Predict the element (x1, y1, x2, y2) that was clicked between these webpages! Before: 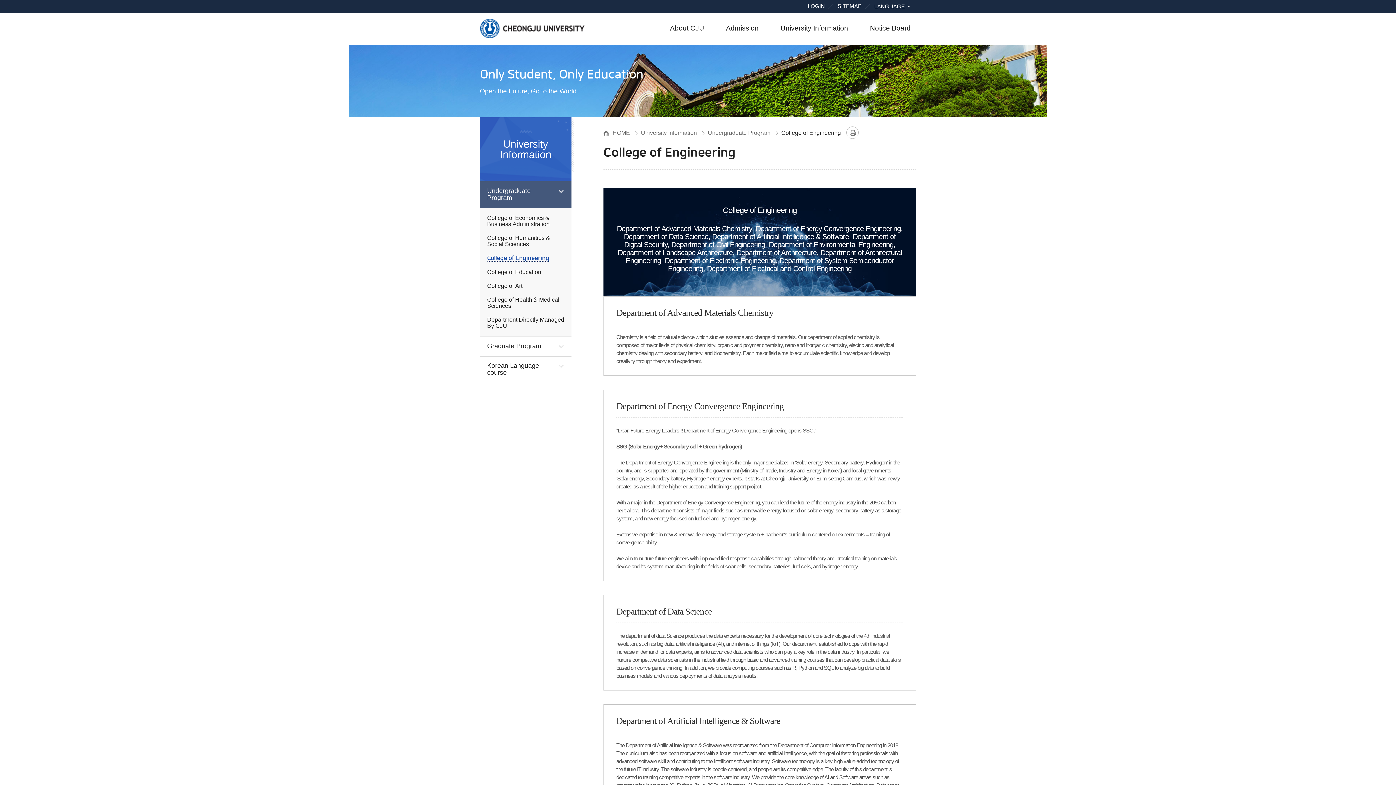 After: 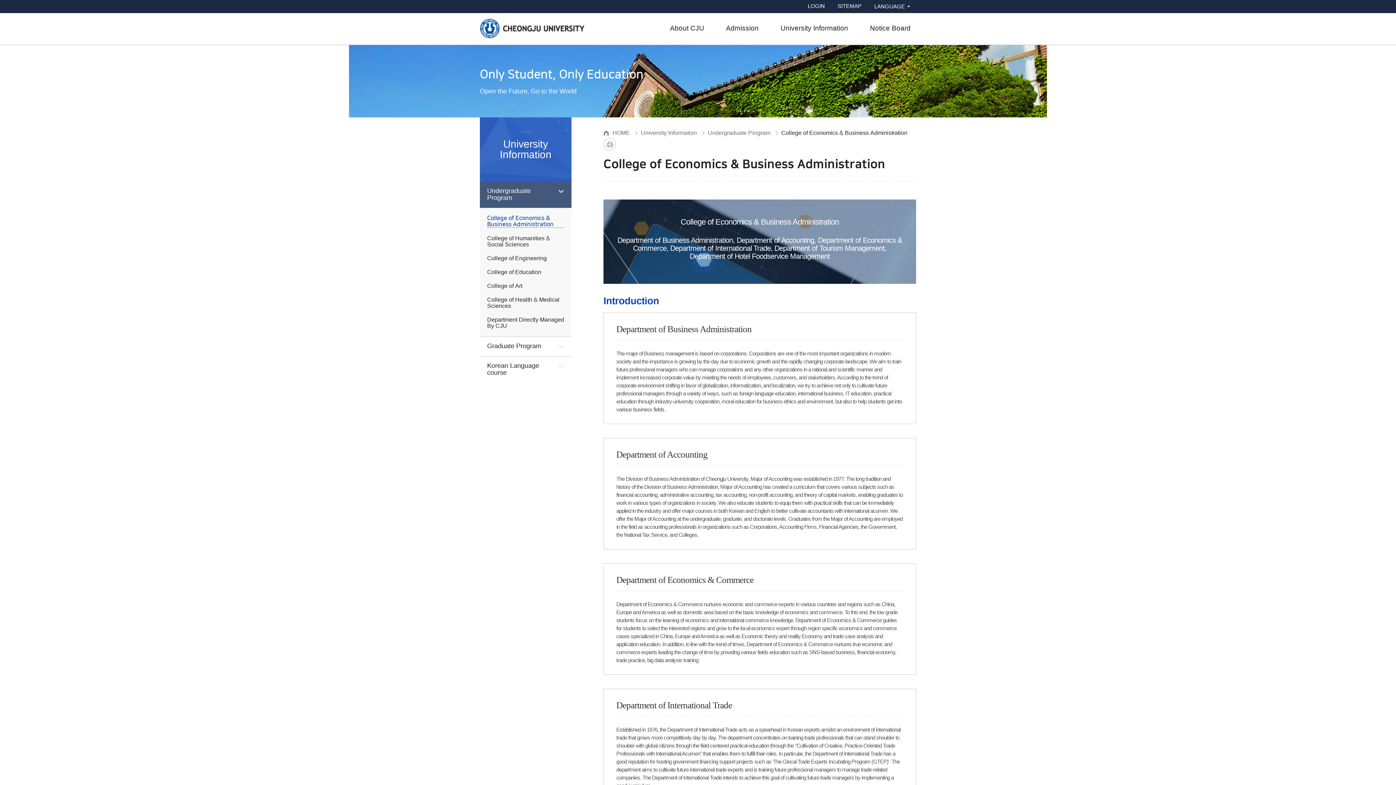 Action: bbox: (487, 215, 564, 227) label: College of Economics & Business Administration